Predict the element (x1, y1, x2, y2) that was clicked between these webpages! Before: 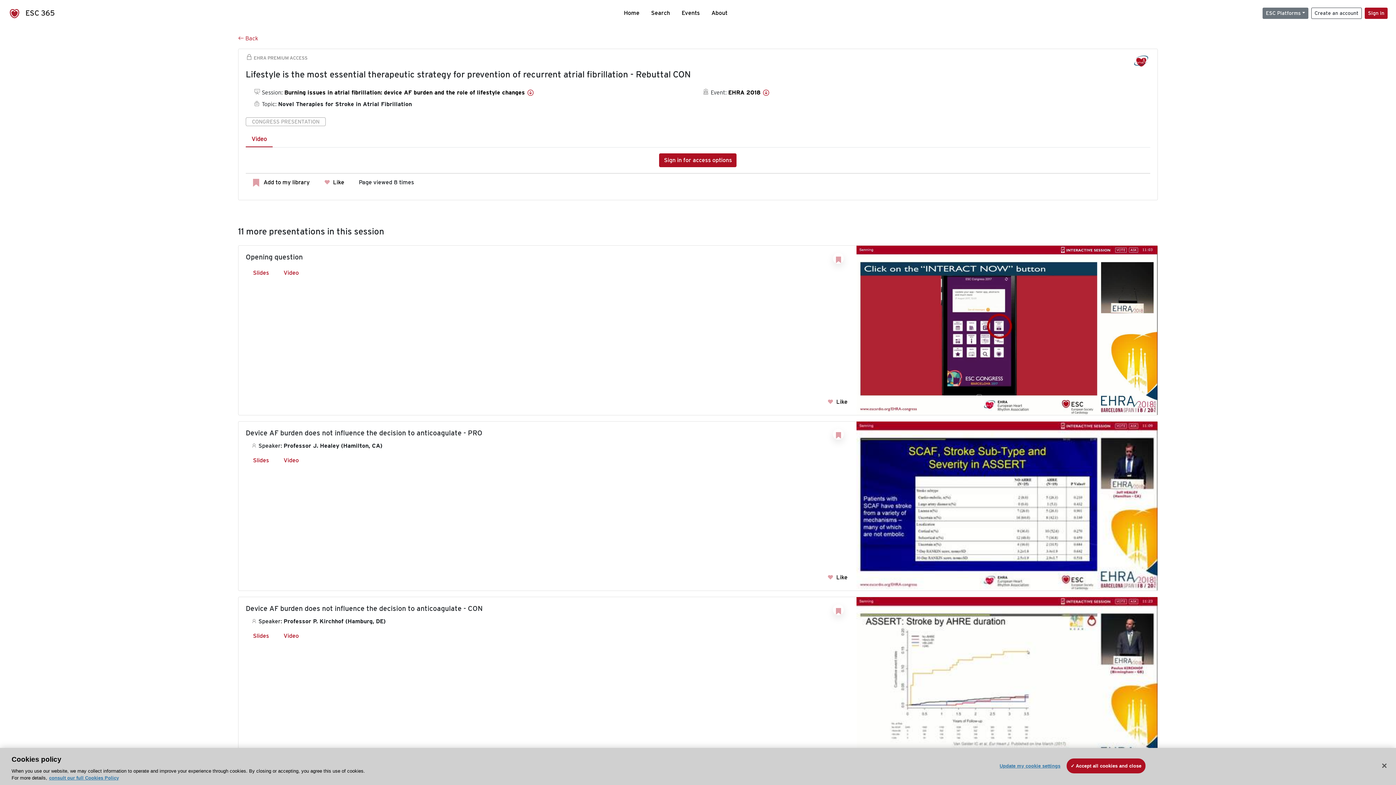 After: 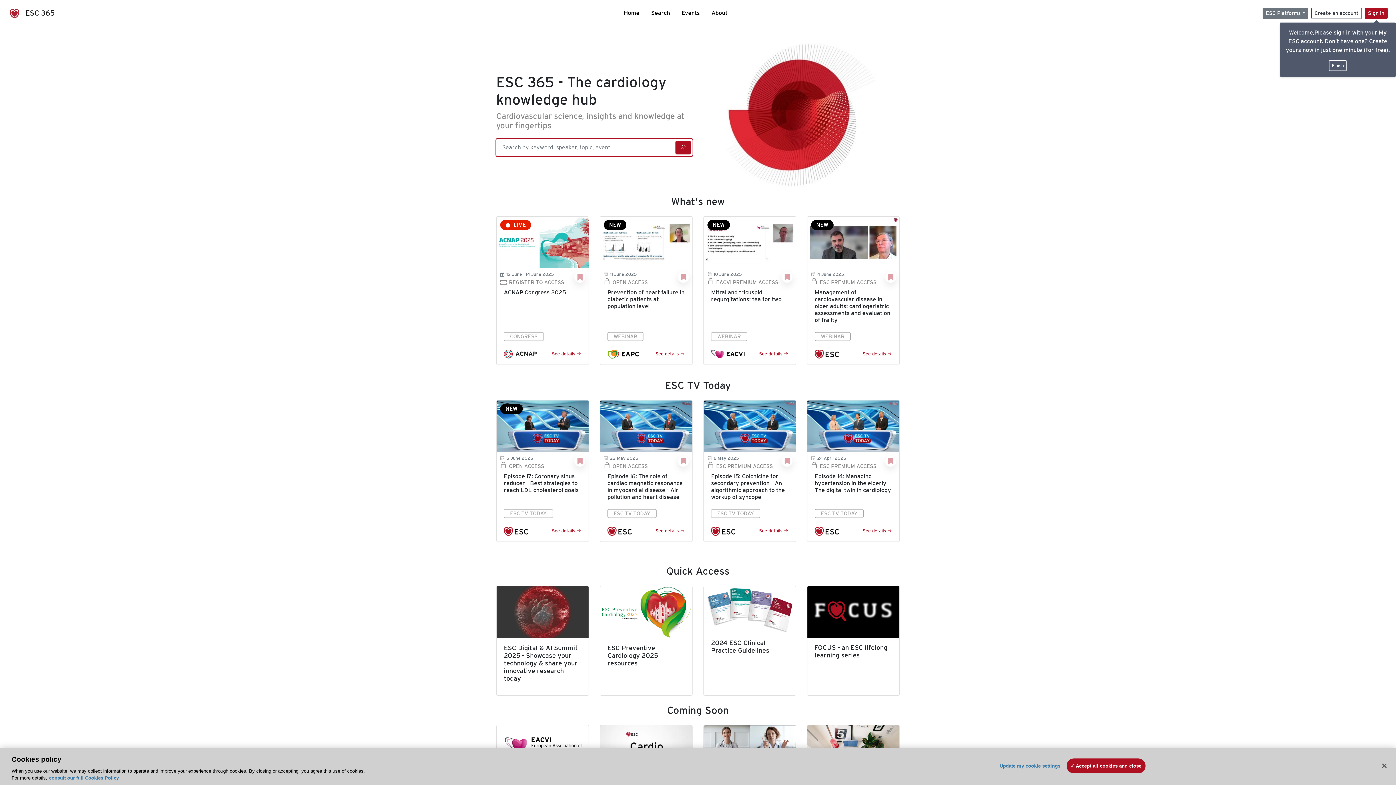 Action: label: Home bbox: (618, 8, 645, 17)